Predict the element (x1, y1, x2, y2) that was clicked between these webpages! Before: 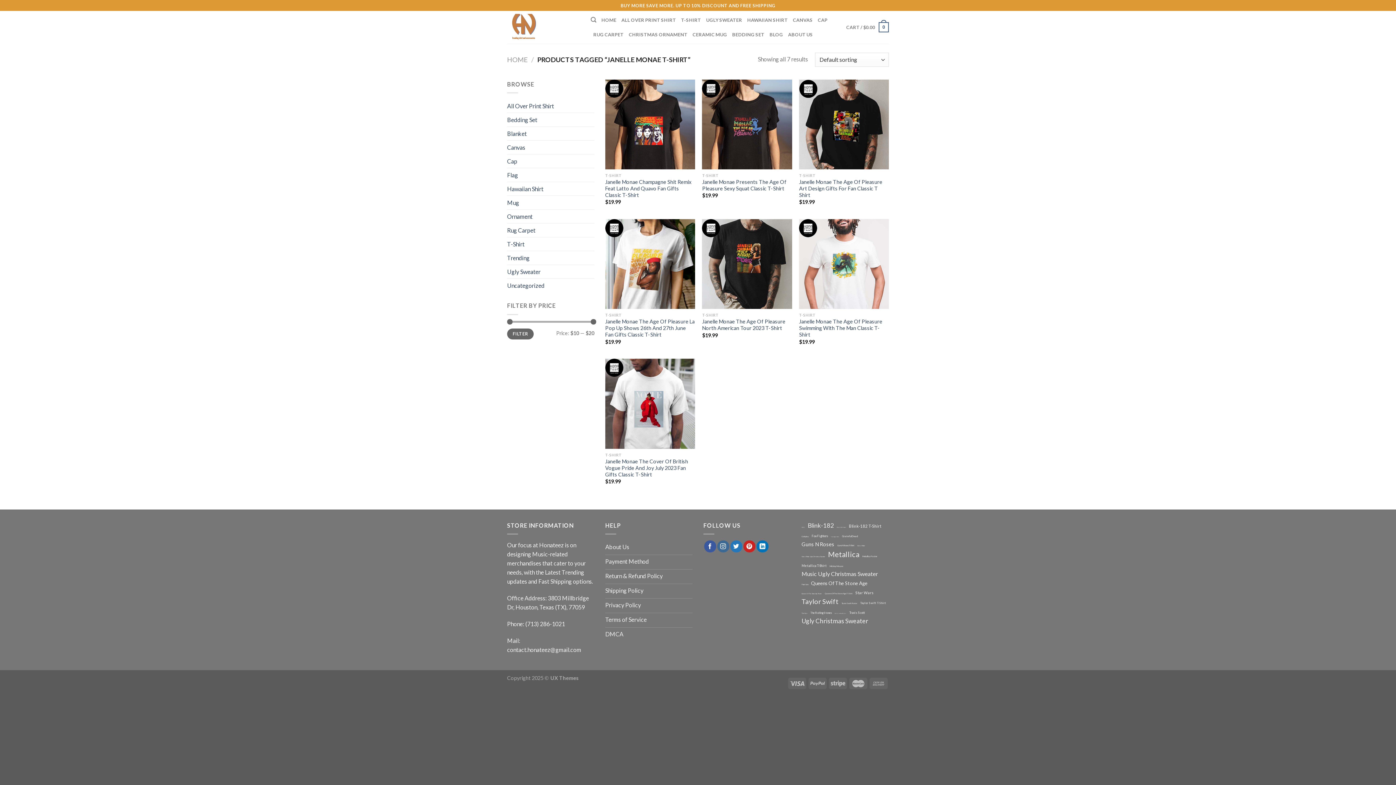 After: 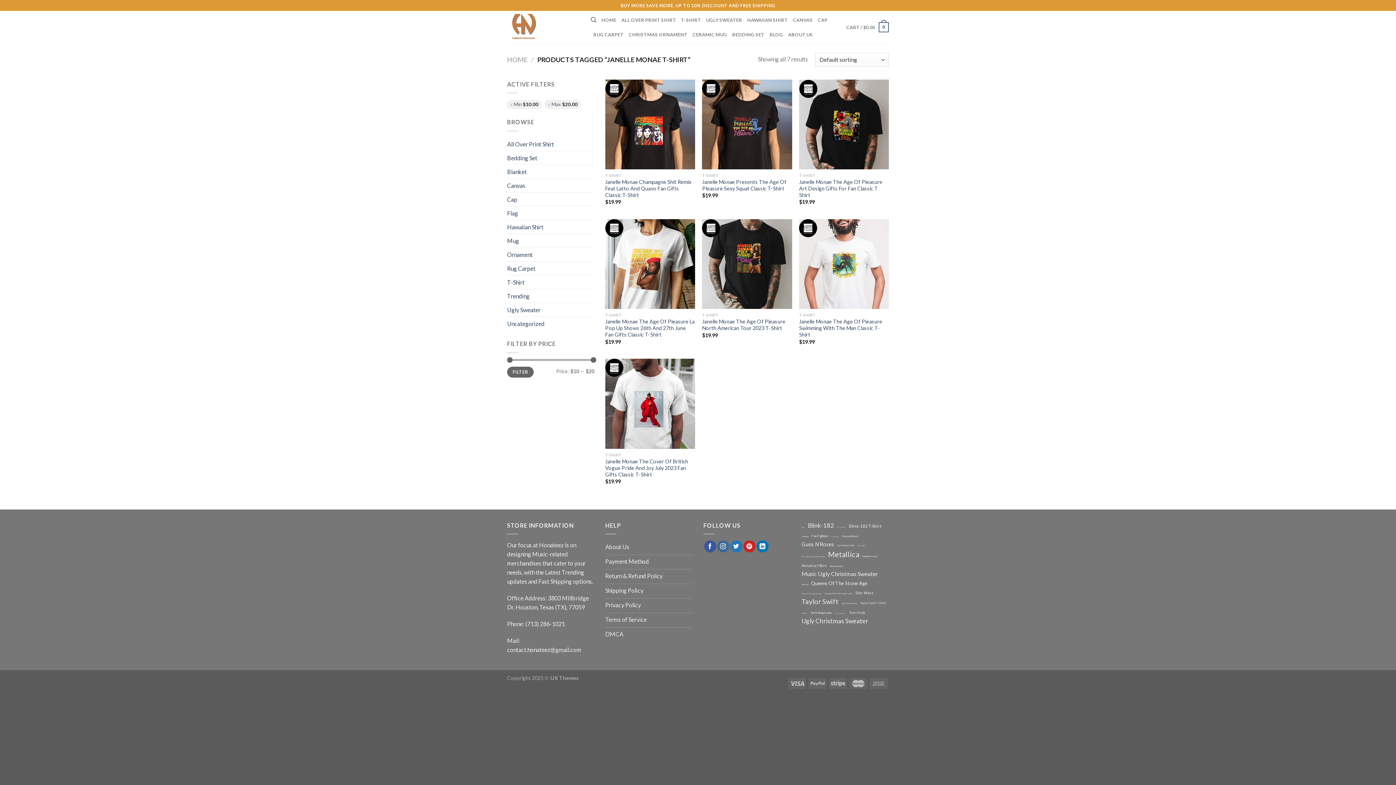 Action: bbox: (507, 328, 533, 339) label: FILTER